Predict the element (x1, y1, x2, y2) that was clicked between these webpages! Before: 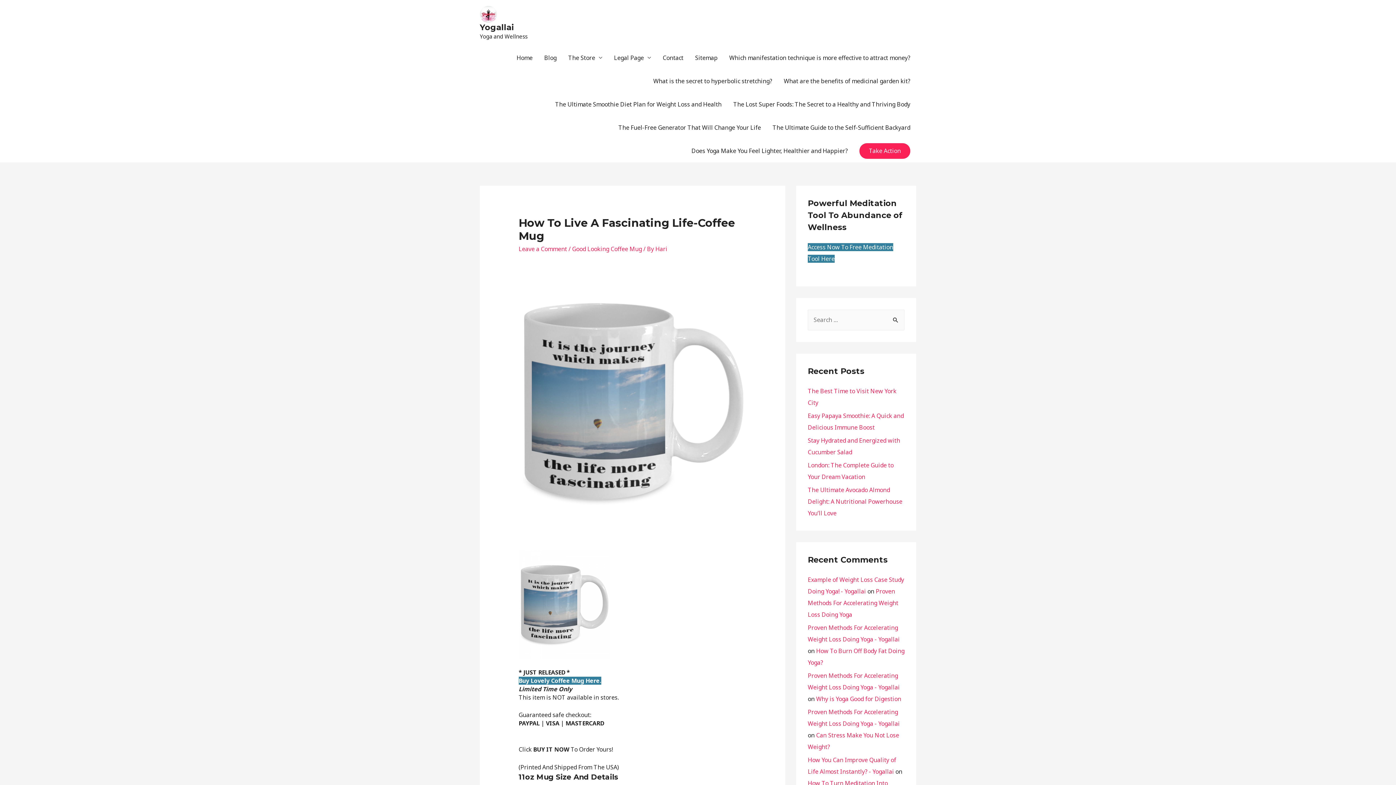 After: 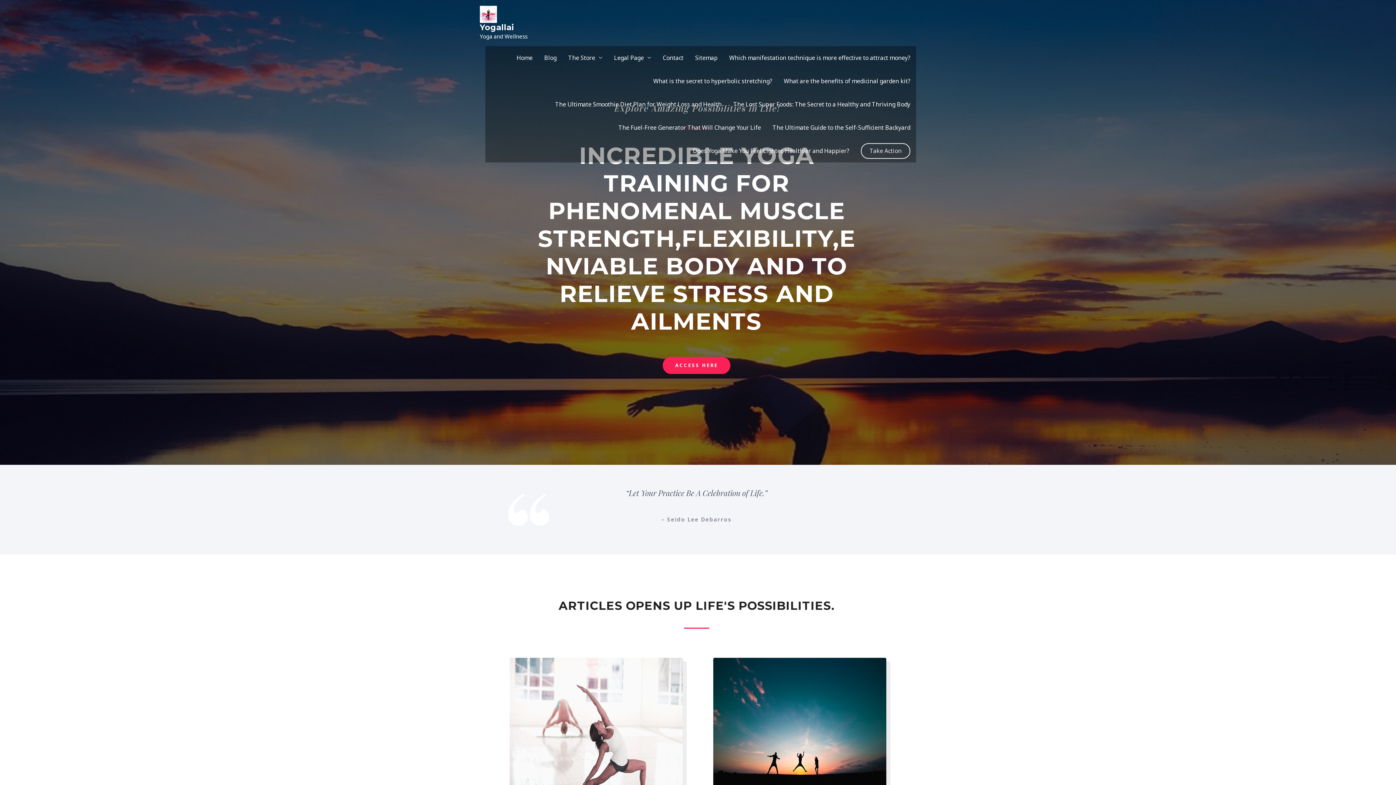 Action: label: Home bbox: (510, 46, 538, 69)